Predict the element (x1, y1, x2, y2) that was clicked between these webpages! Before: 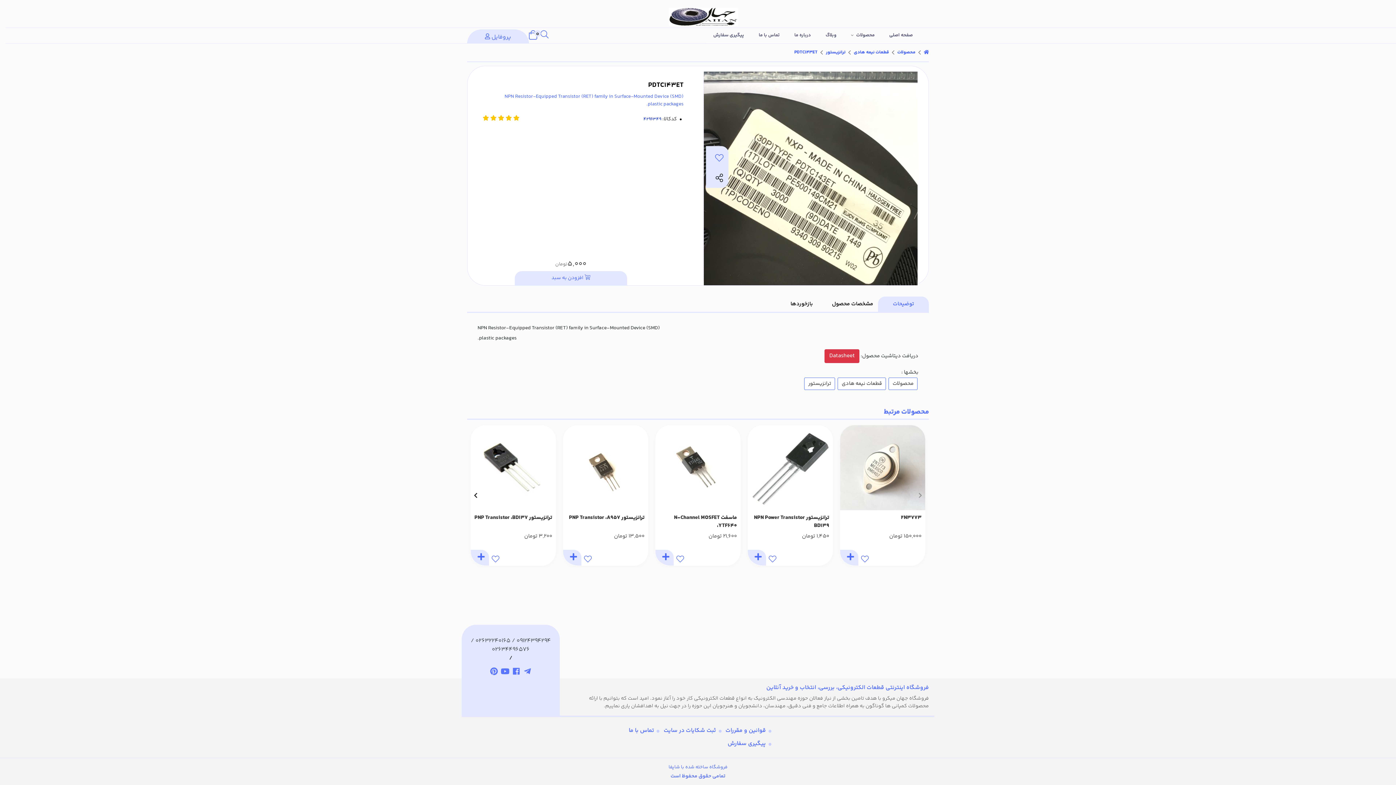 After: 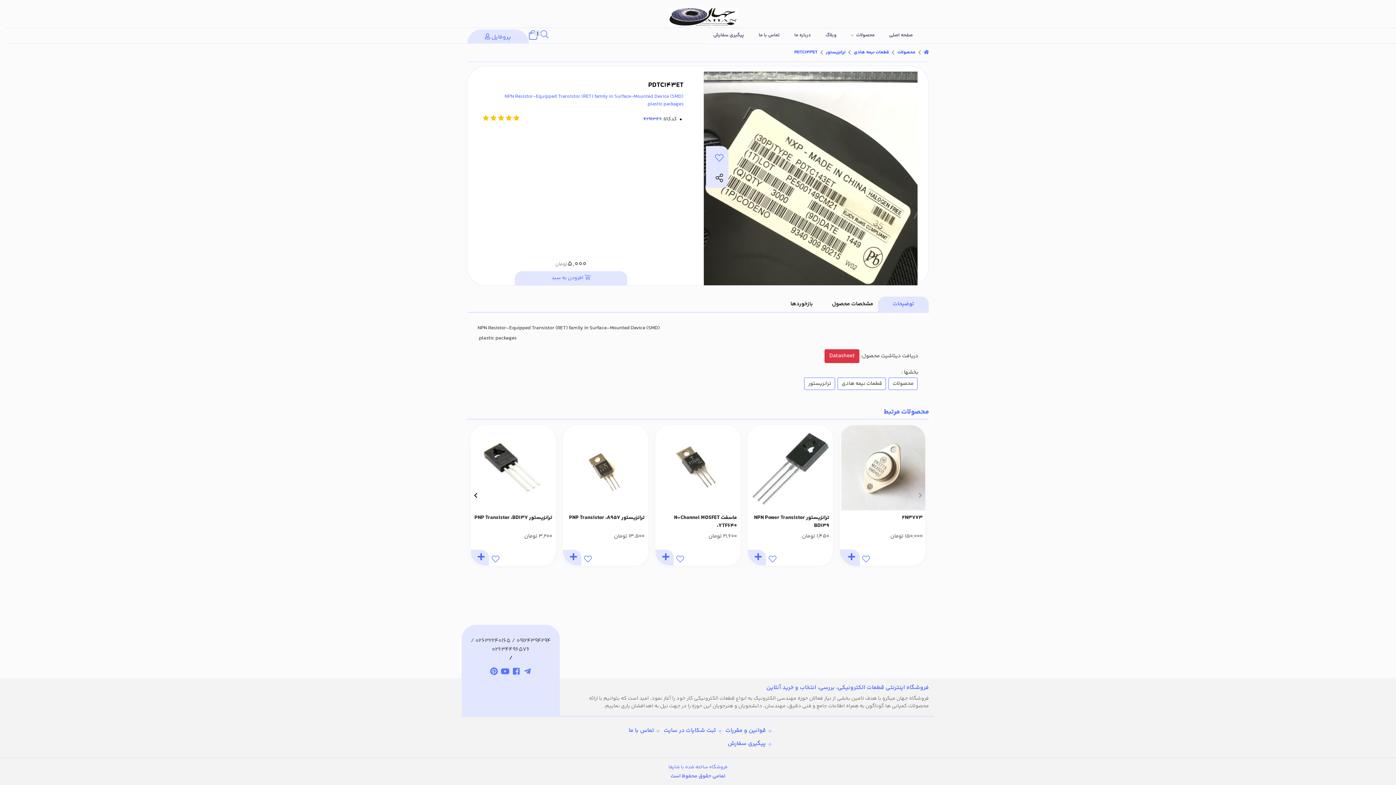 Action: bbox: (838, 549, 858, 566)